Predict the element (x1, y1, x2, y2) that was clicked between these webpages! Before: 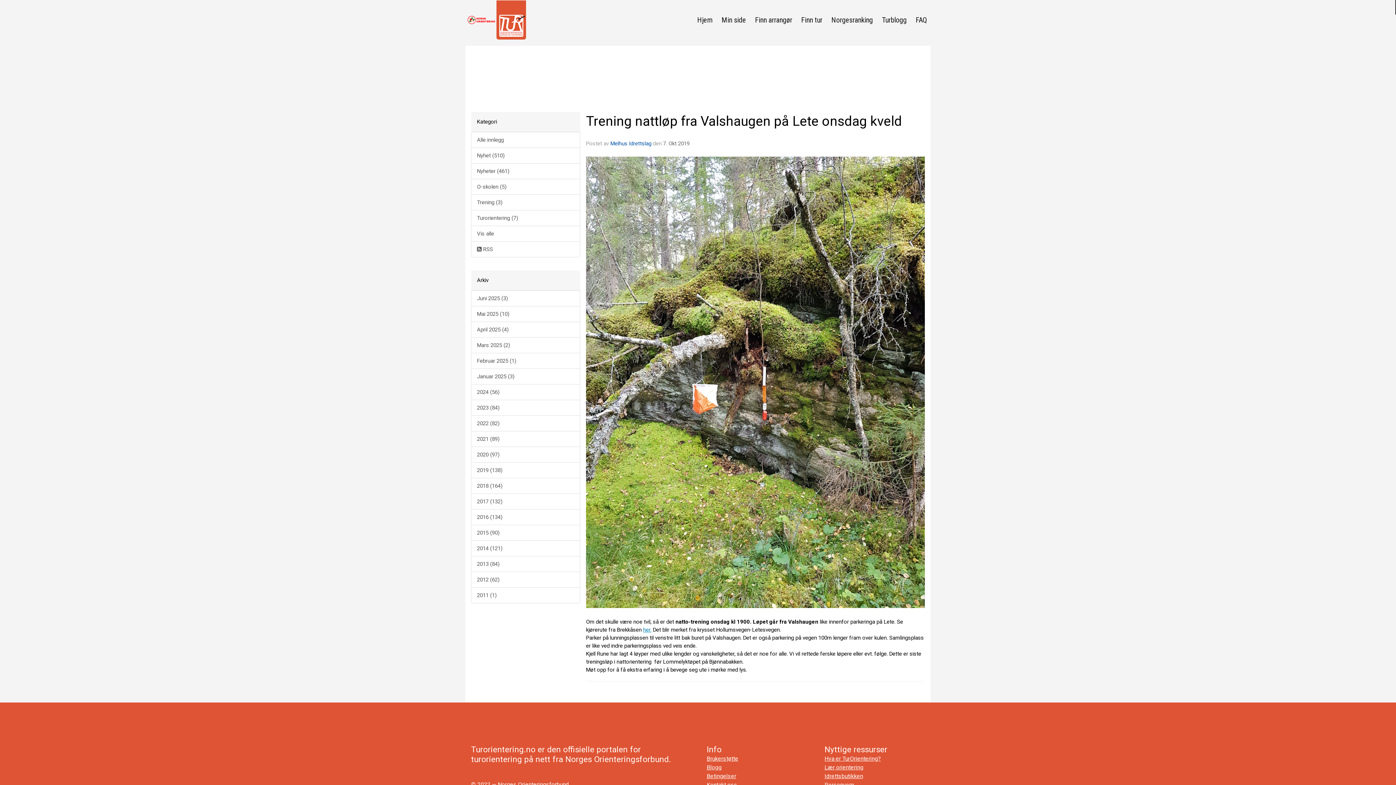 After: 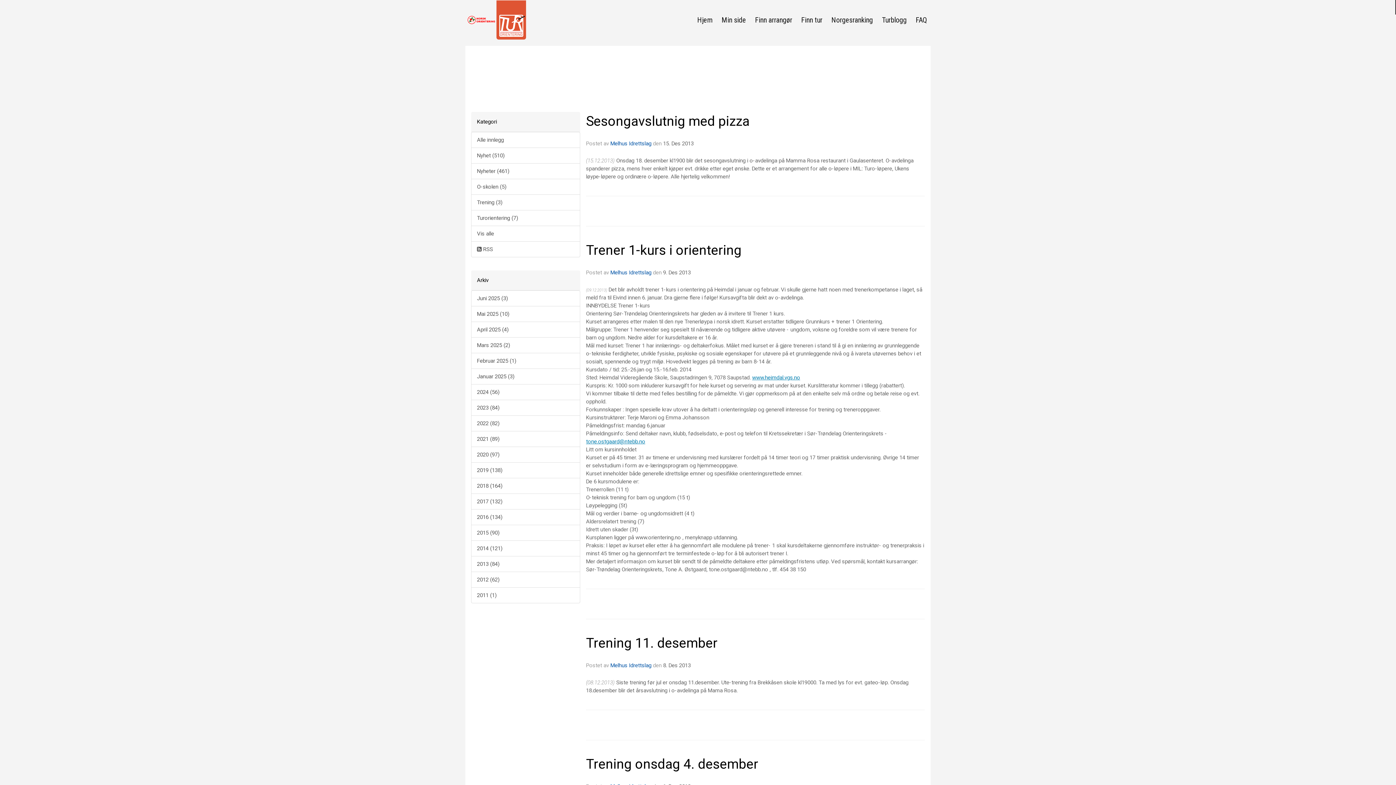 Action: label: 2013 (84) bbox: (471, 556, 580, 572)